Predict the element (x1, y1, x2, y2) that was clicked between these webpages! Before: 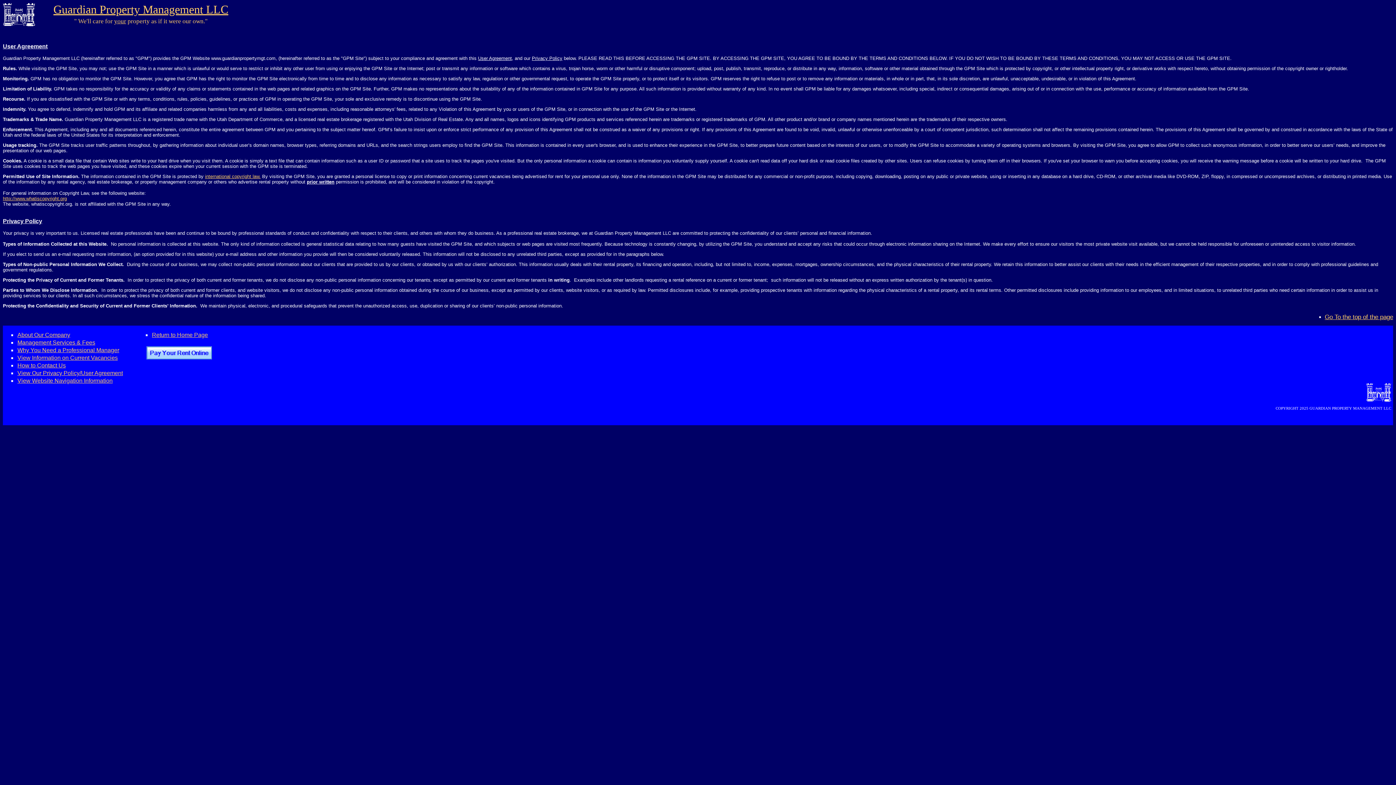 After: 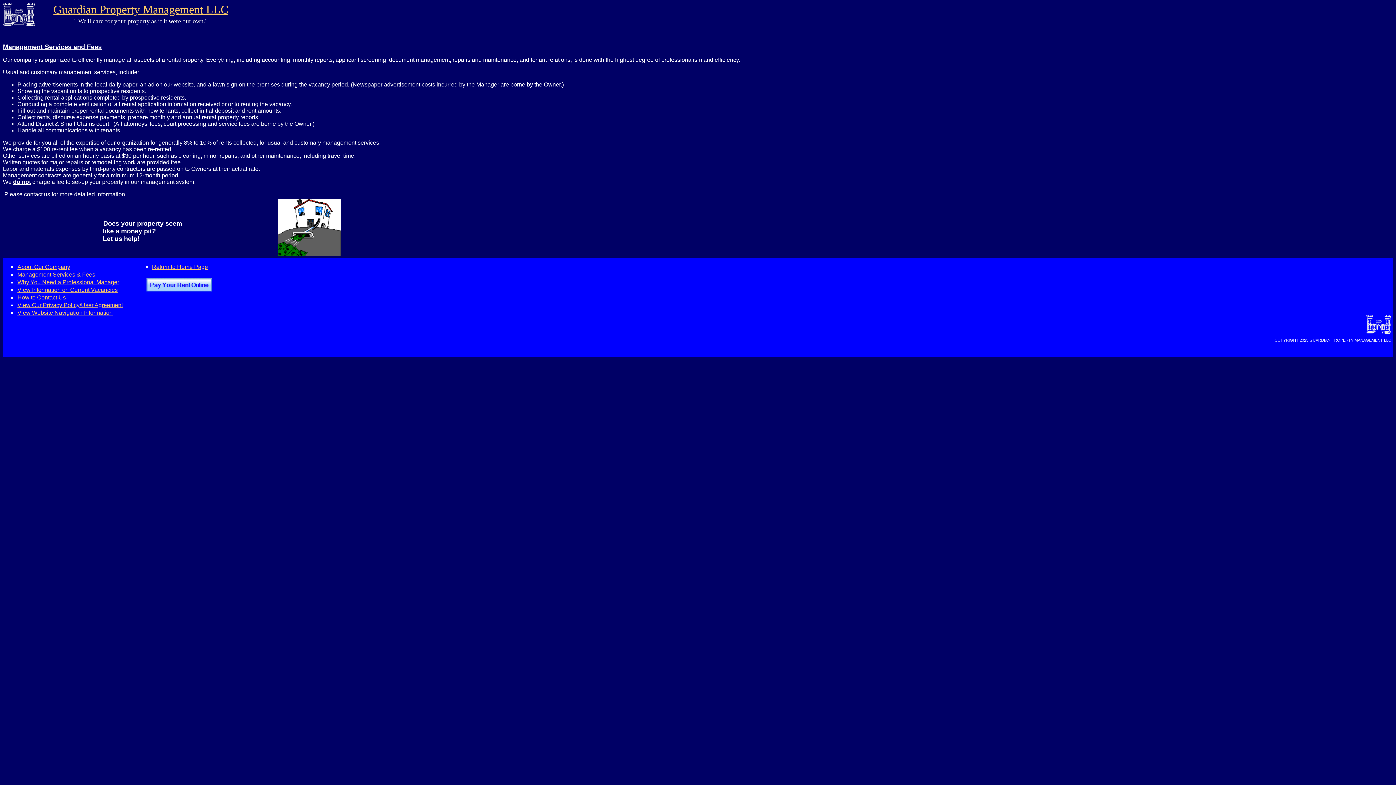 Action: label: Management Services & Fees bbox: (17, 339, 95, 345)